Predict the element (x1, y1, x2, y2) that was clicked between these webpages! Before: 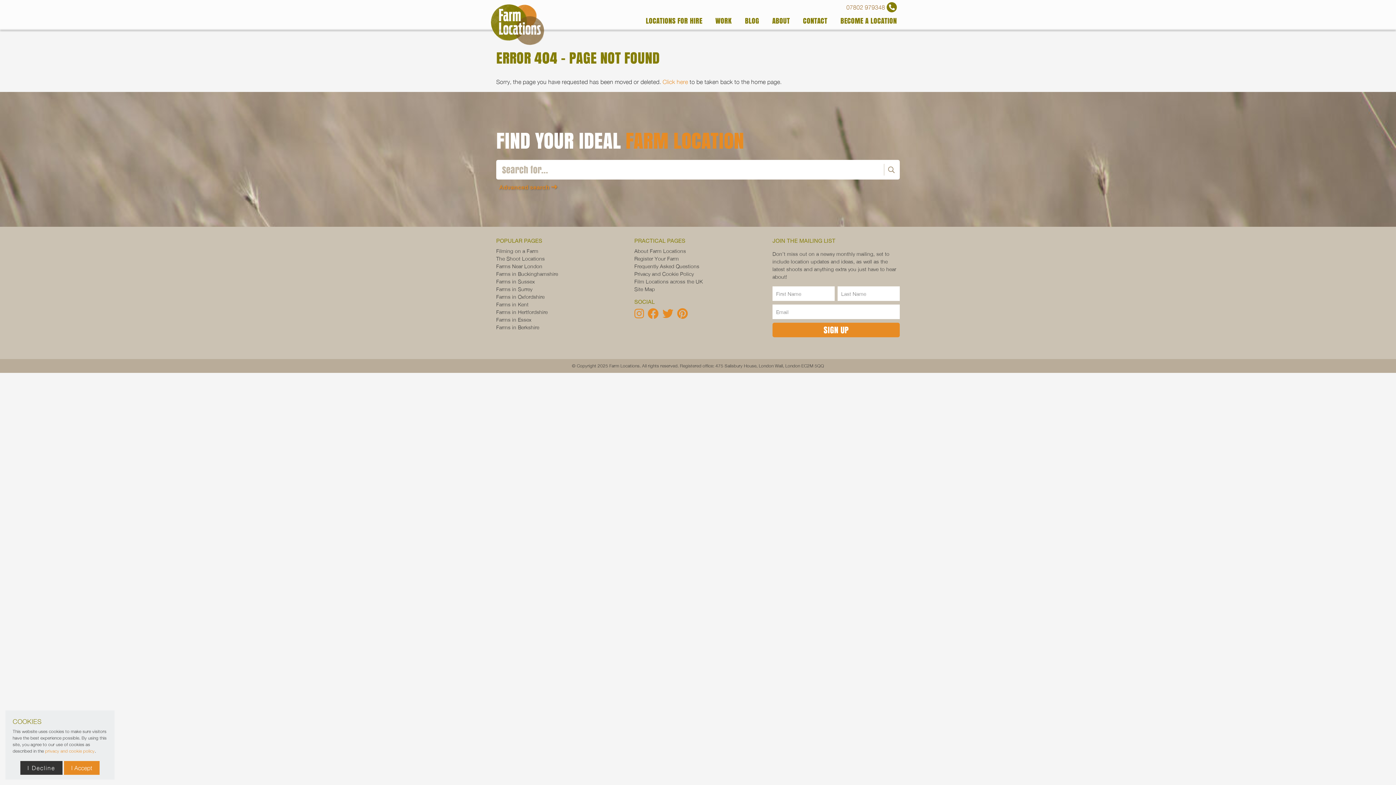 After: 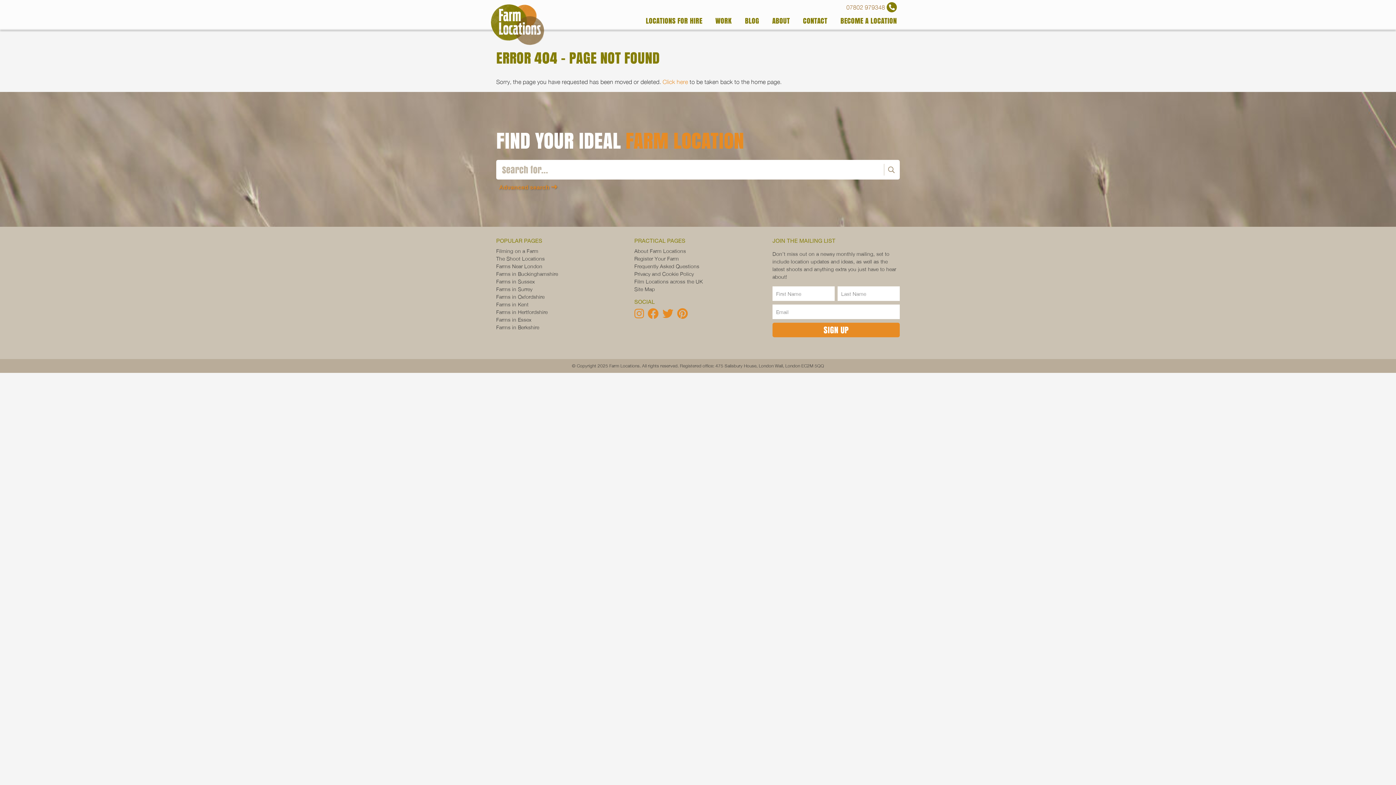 Action: label: I Accept bbox: (63, 761, 99, 775)